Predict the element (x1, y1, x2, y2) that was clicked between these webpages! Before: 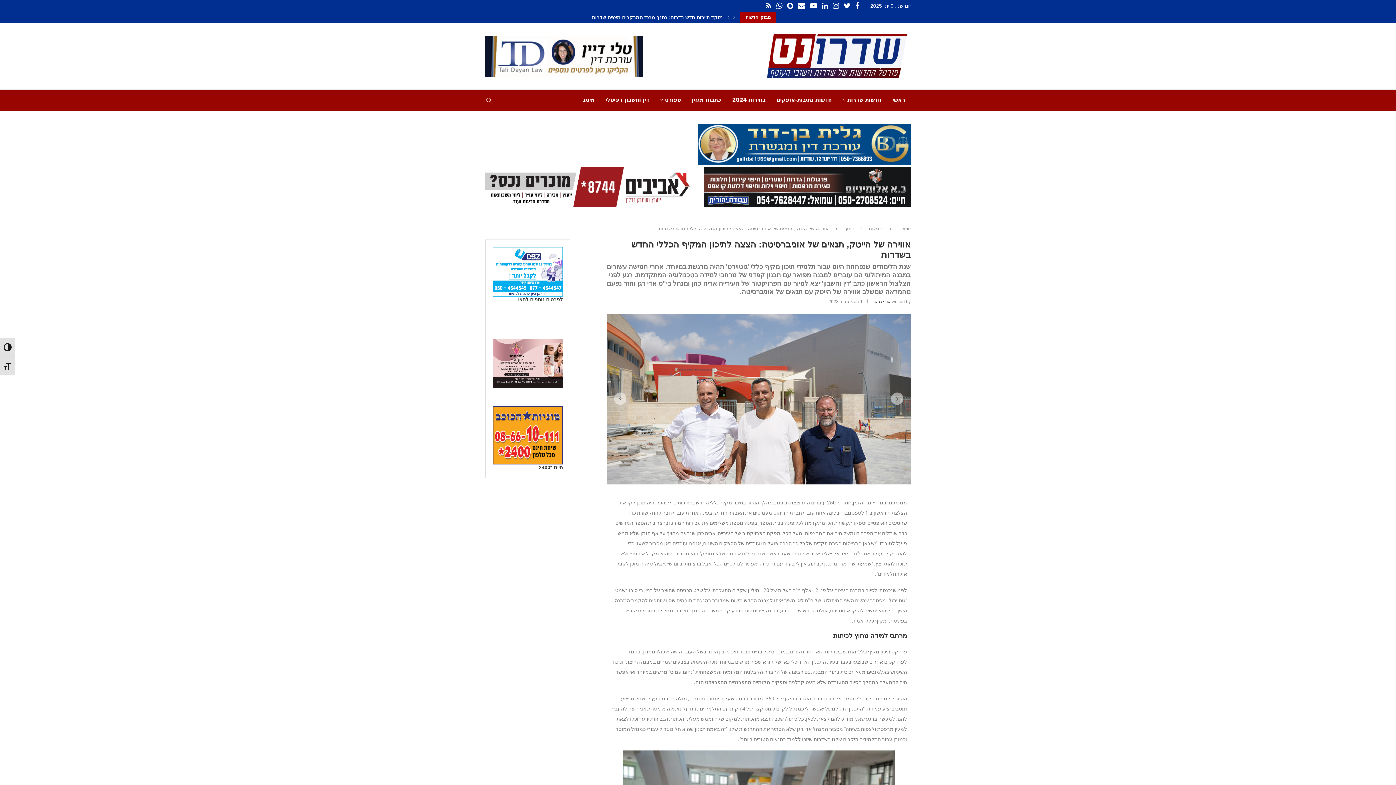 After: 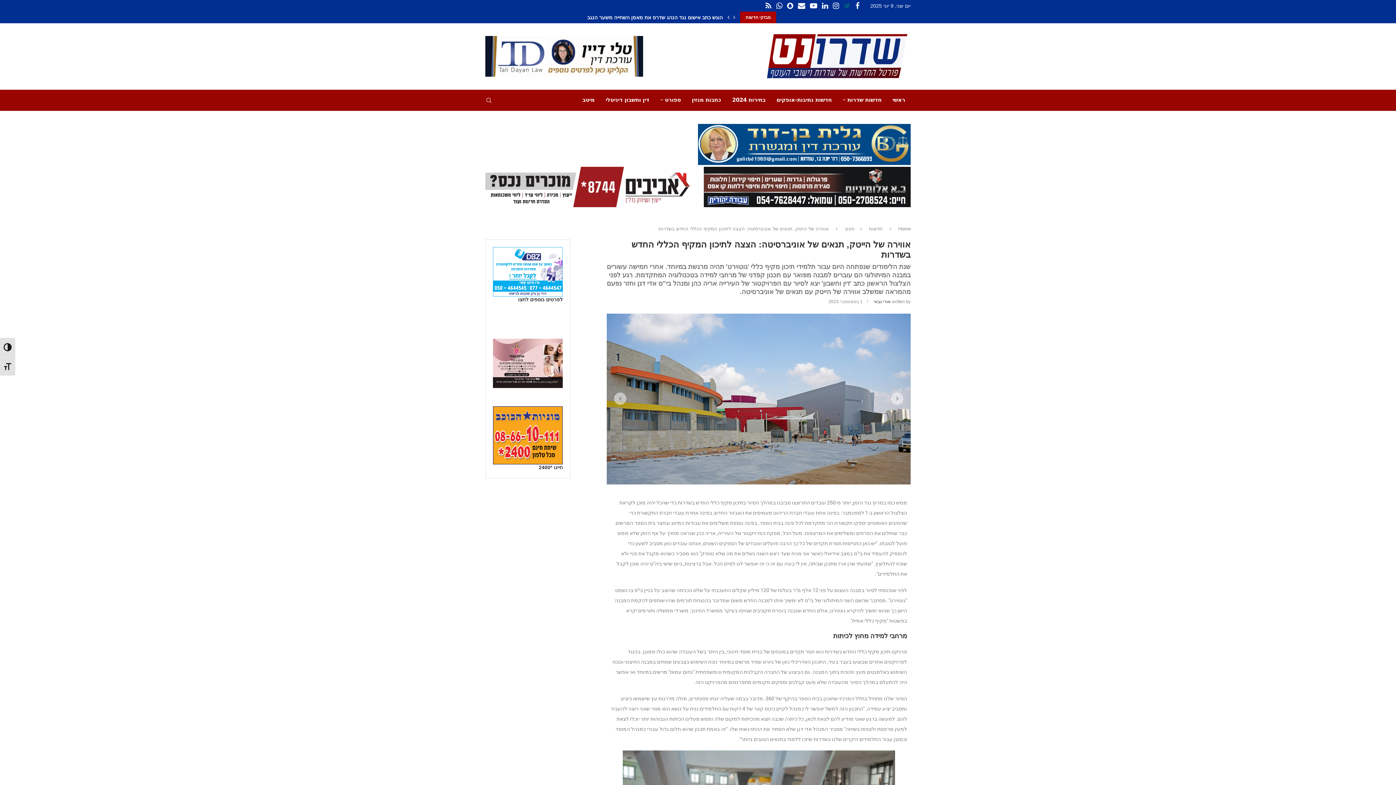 Action: bbox: (844, 0, 850, 11) label: Twitter